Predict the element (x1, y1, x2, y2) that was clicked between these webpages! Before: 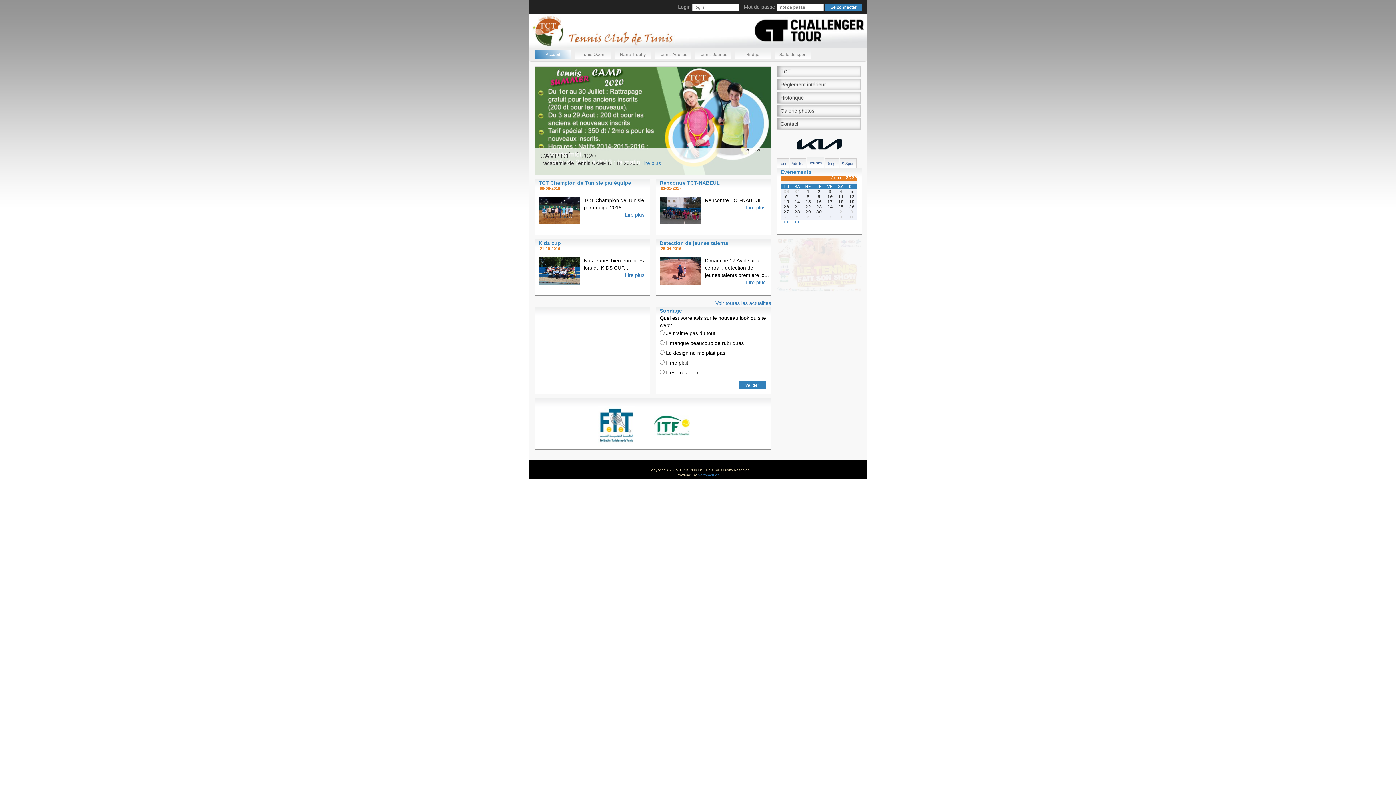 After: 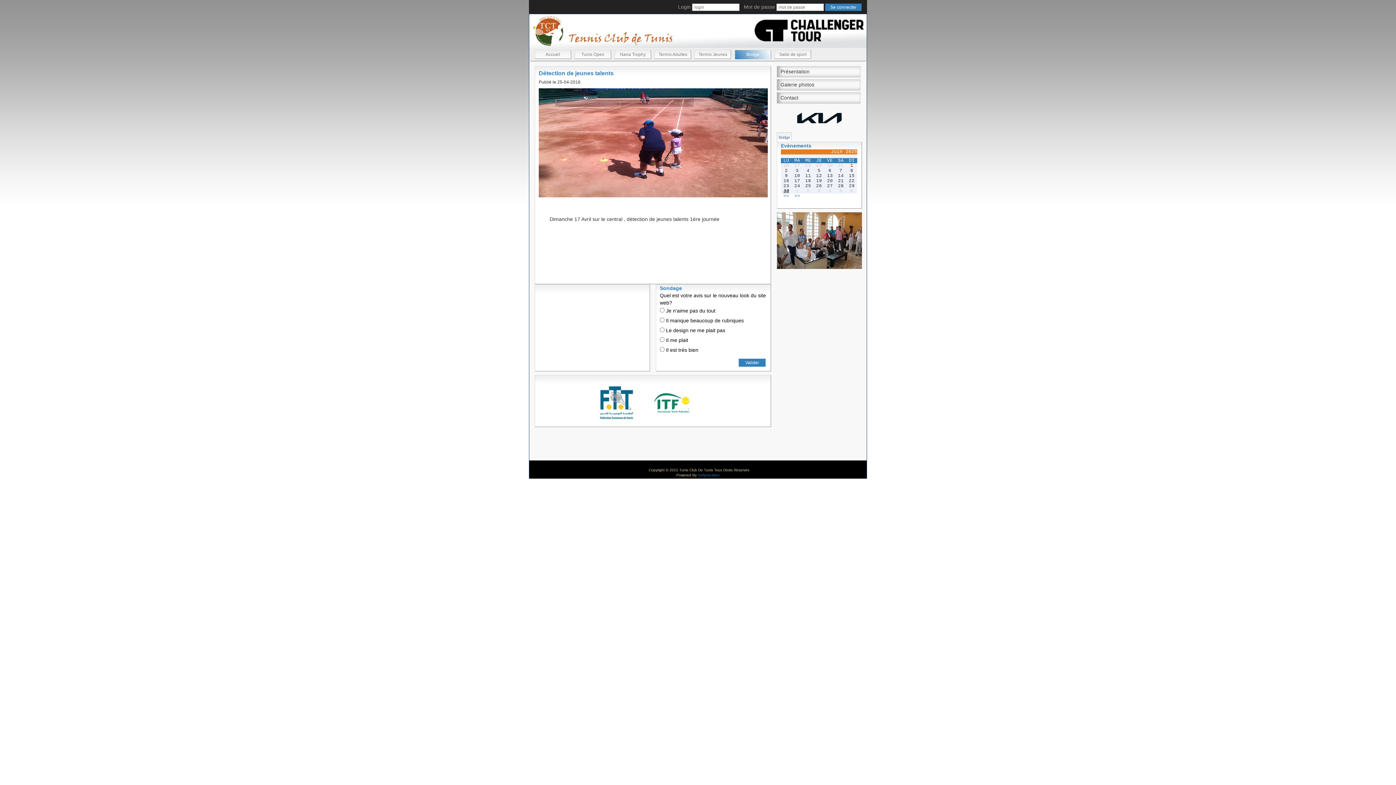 Action: label: Lire plus bbox: (746, 279, 765, 285)